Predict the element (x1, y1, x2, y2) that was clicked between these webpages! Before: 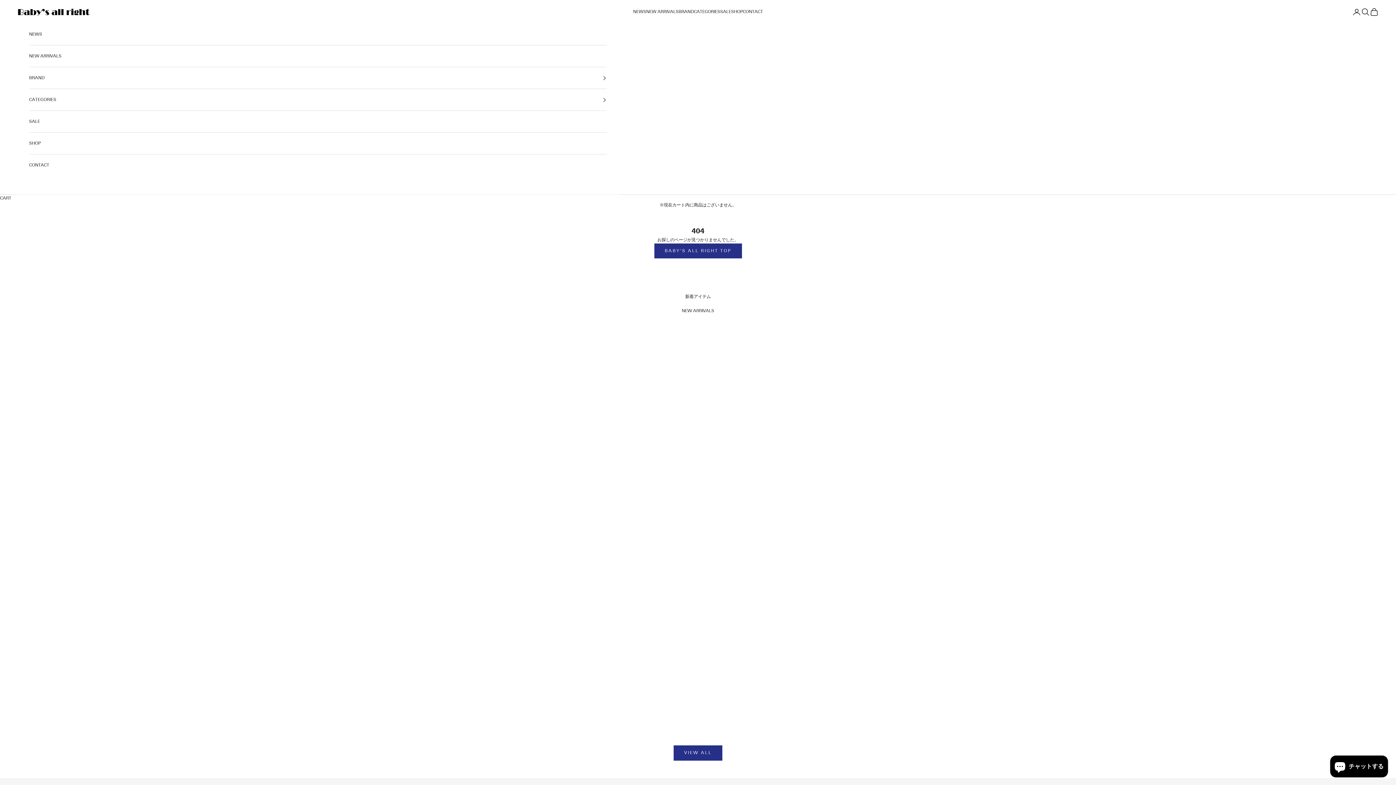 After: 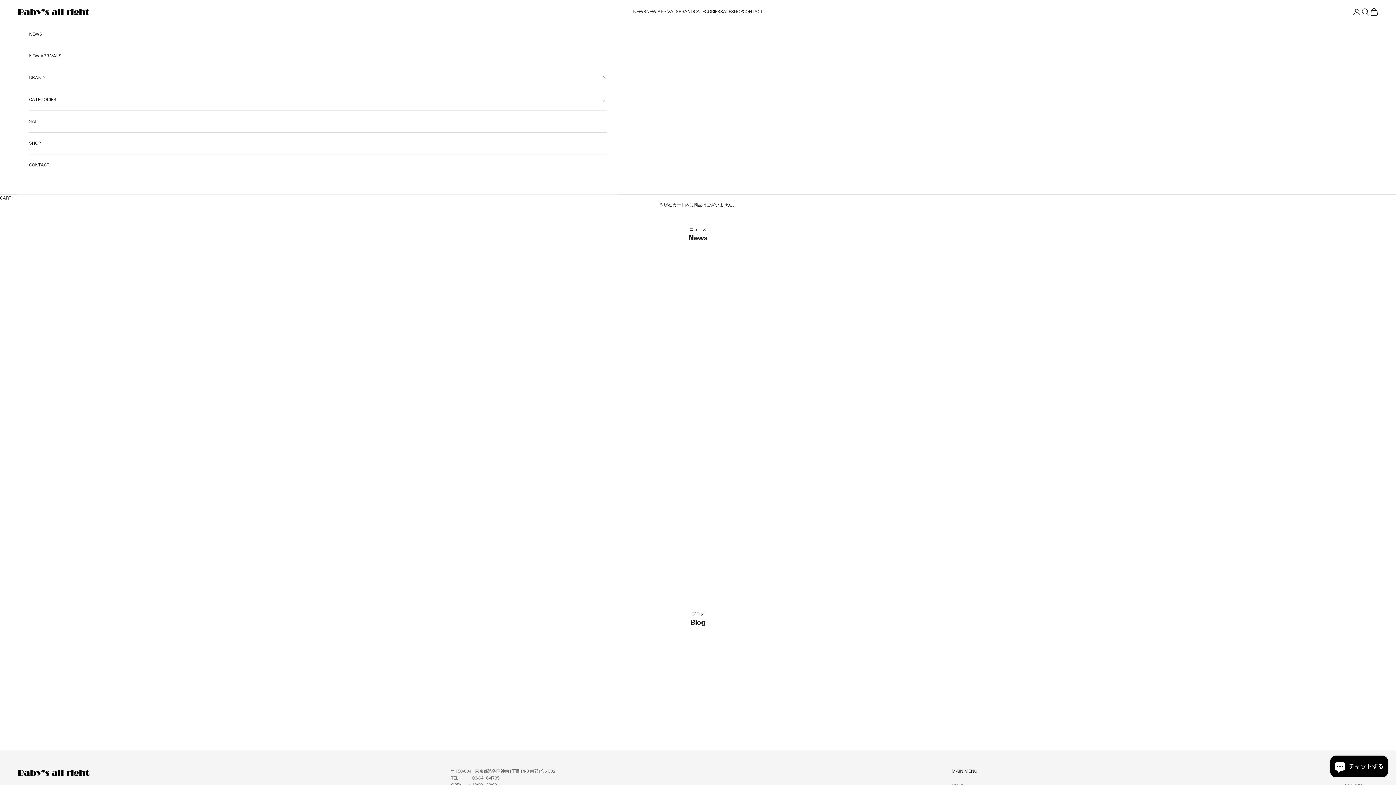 Action: label: NEWS bbox: (29, 23, 607, 45)